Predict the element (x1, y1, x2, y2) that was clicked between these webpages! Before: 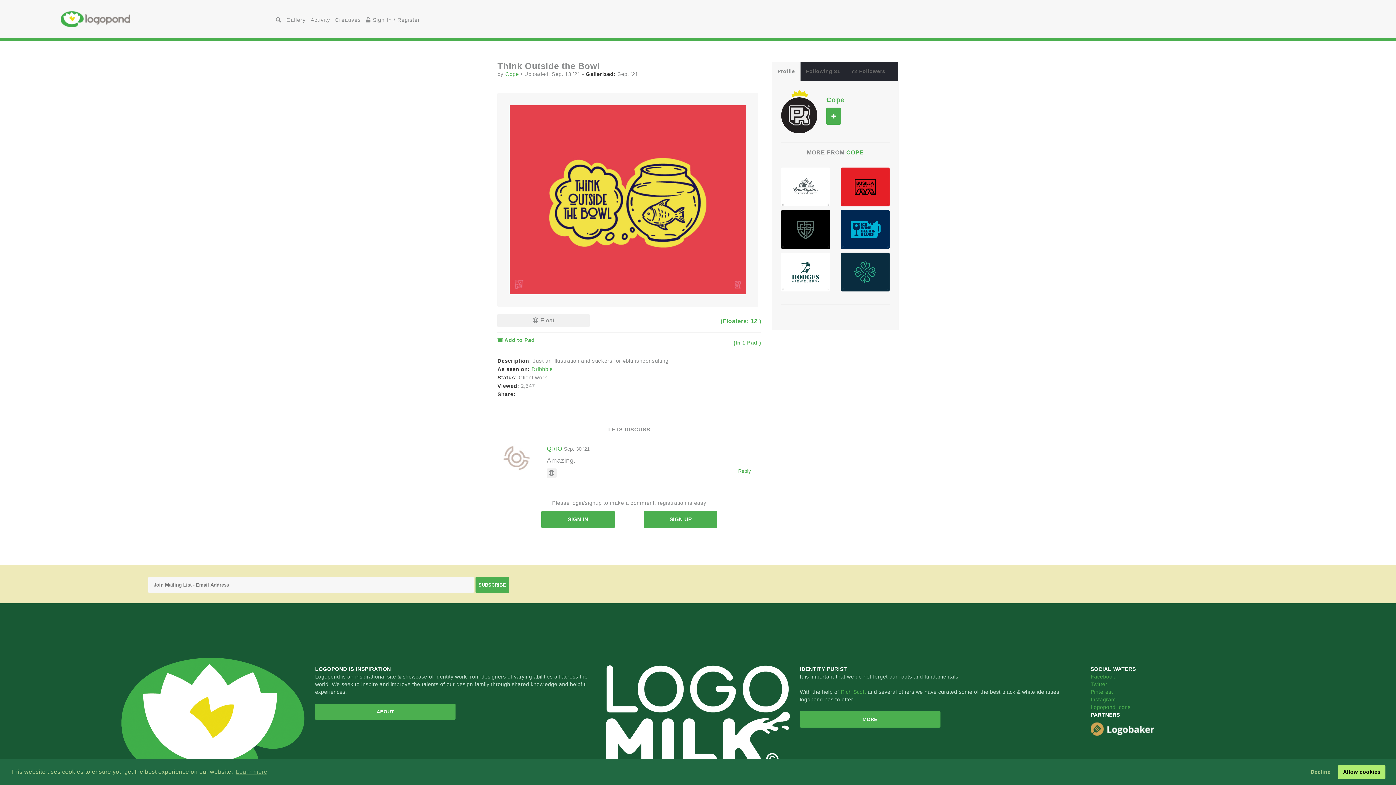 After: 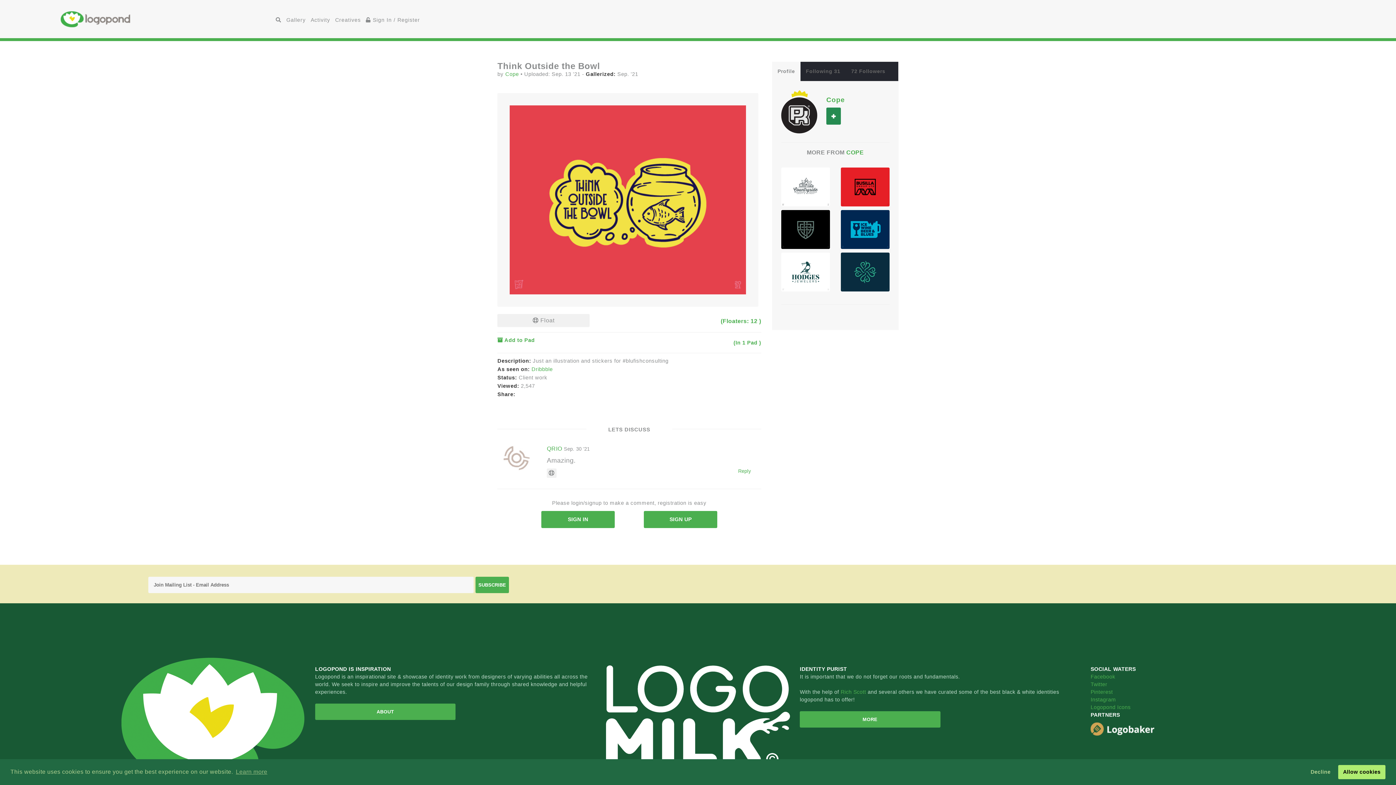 Action: bbox: (826, 107, 841, 124) label: FOLLOW